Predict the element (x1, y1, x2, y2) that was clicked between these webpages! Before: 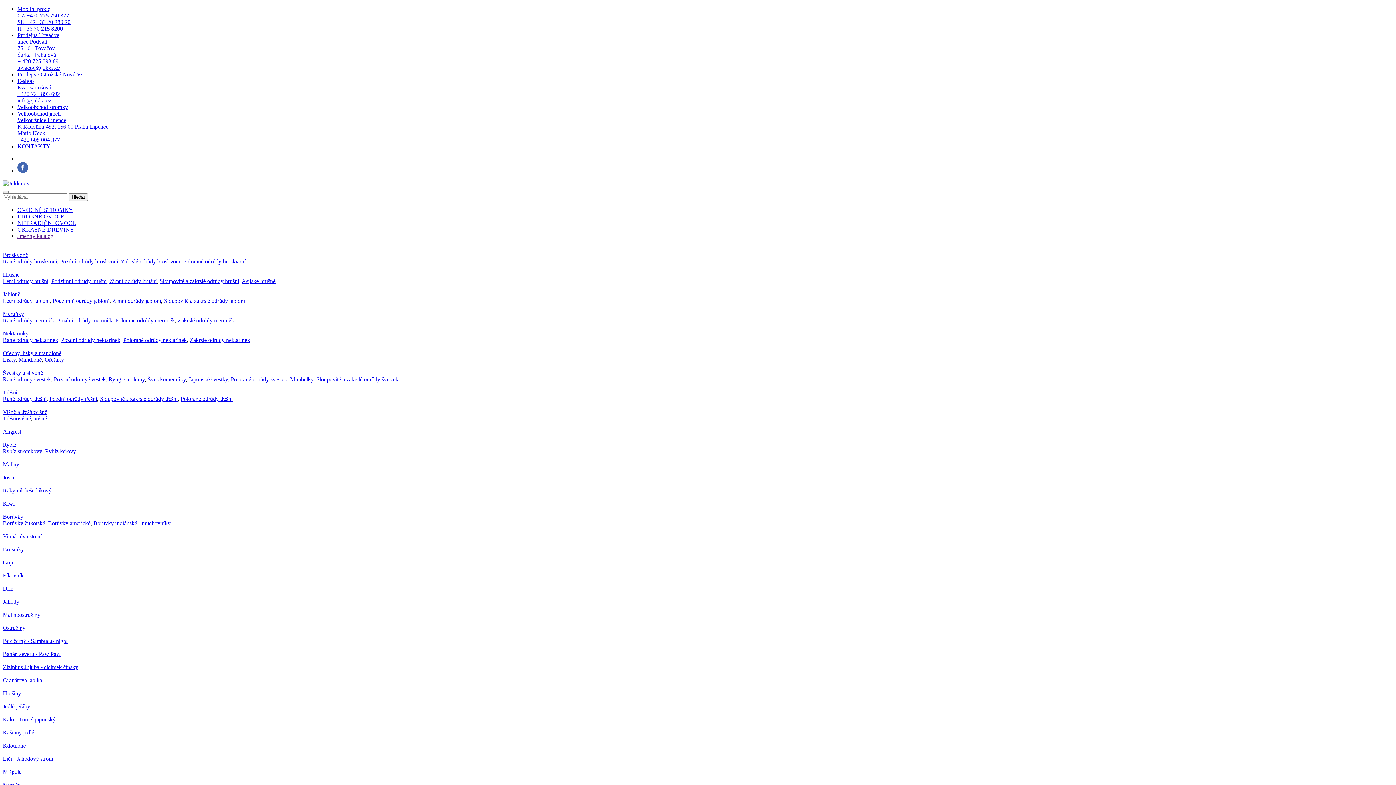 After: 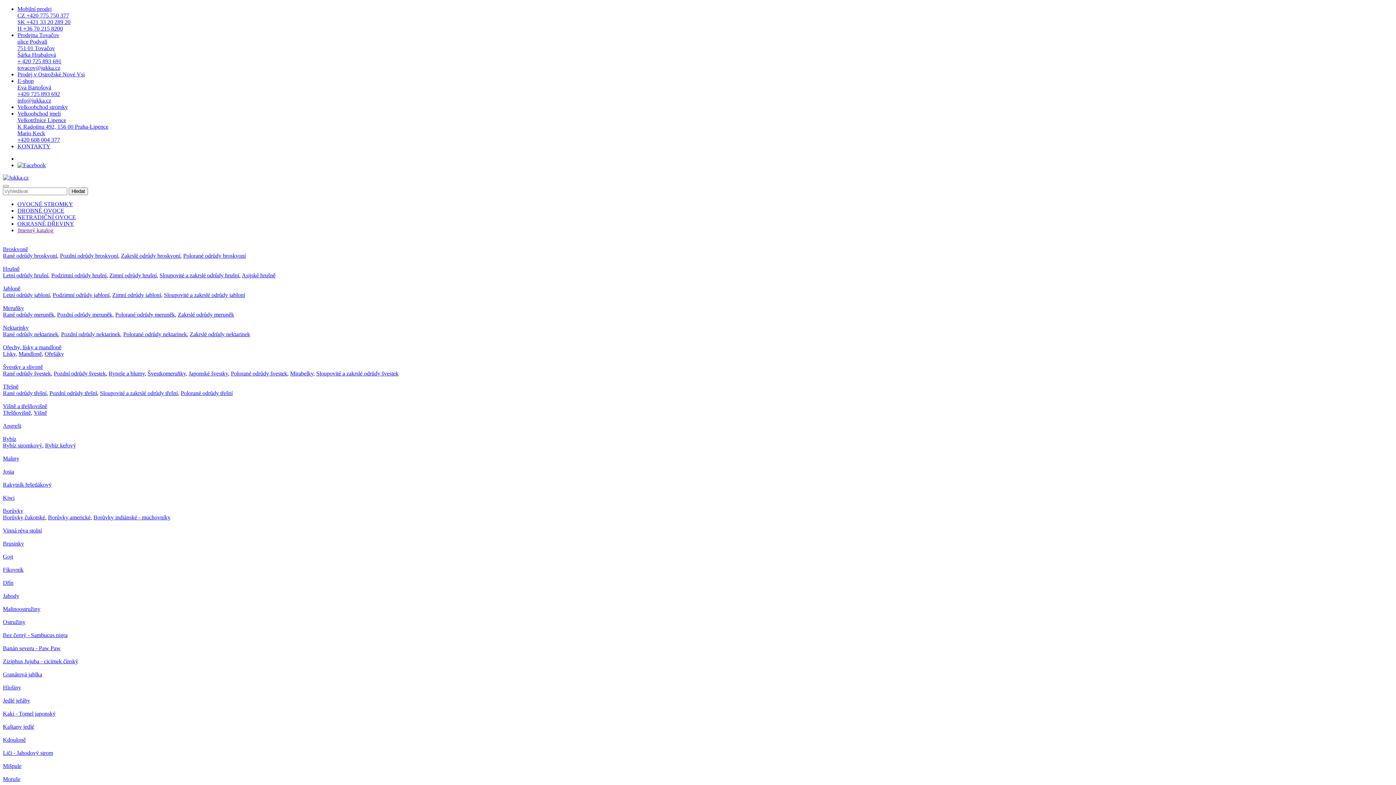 Action: bbox: (2, 180, 28, 186)